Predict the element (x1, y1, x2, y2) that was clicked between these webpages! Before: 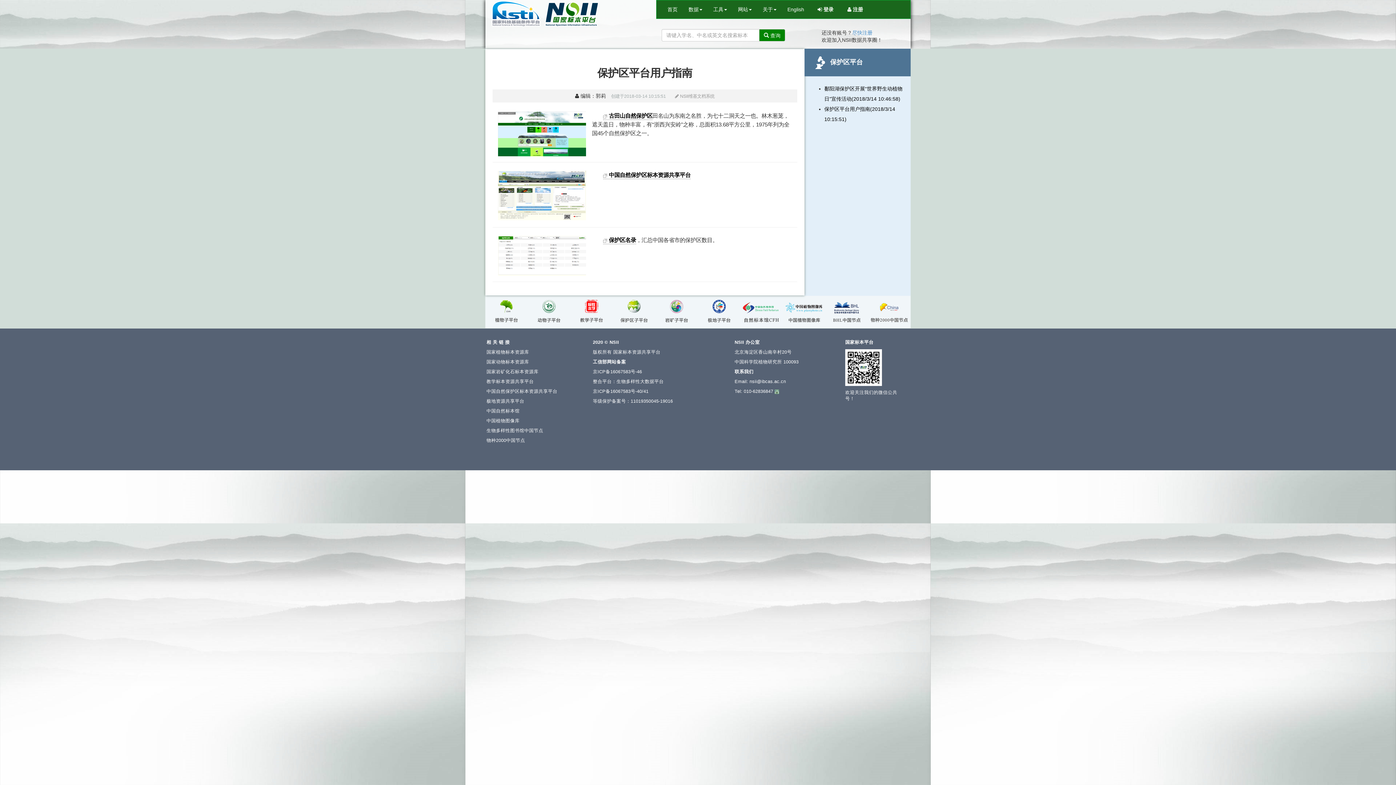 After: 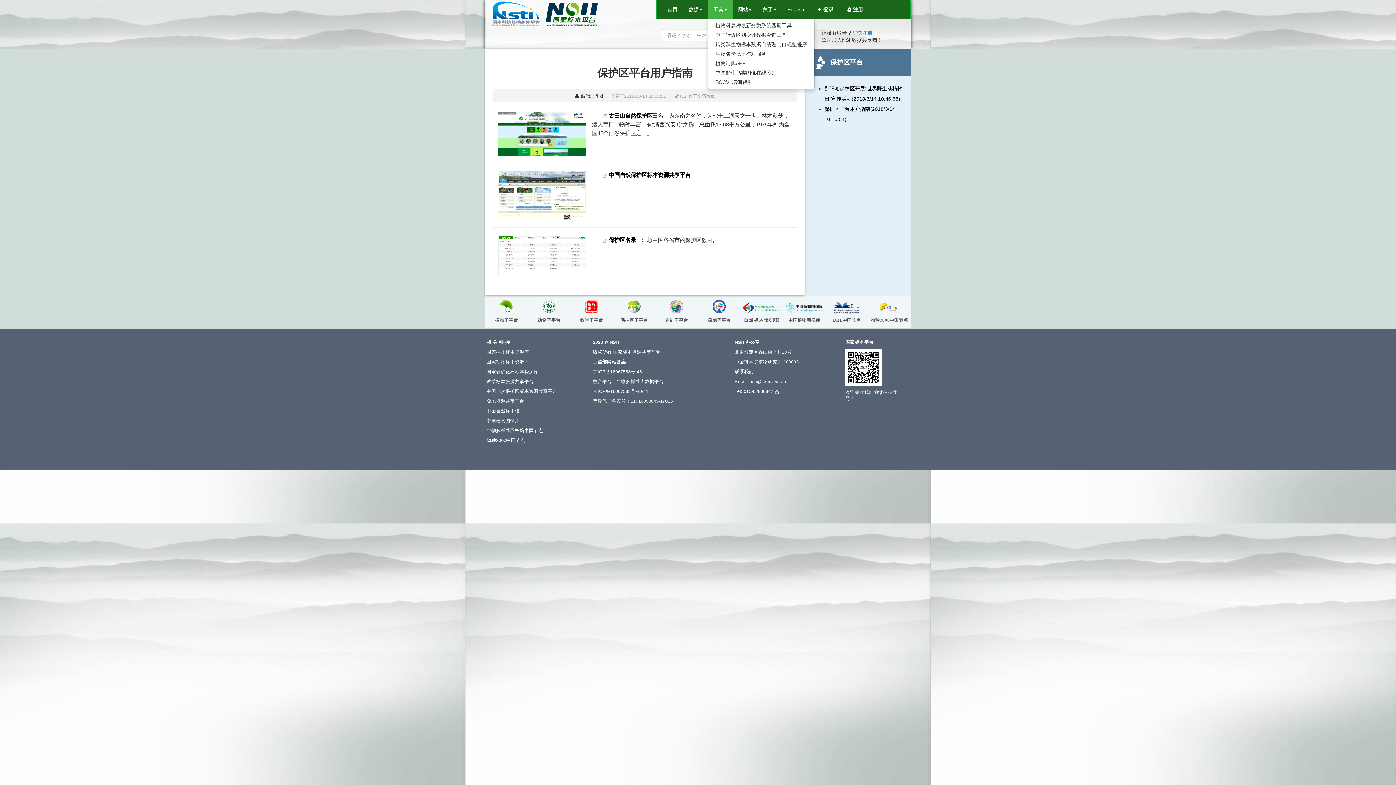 Action: bbox: (707, 0, 732, 18) label: 工具